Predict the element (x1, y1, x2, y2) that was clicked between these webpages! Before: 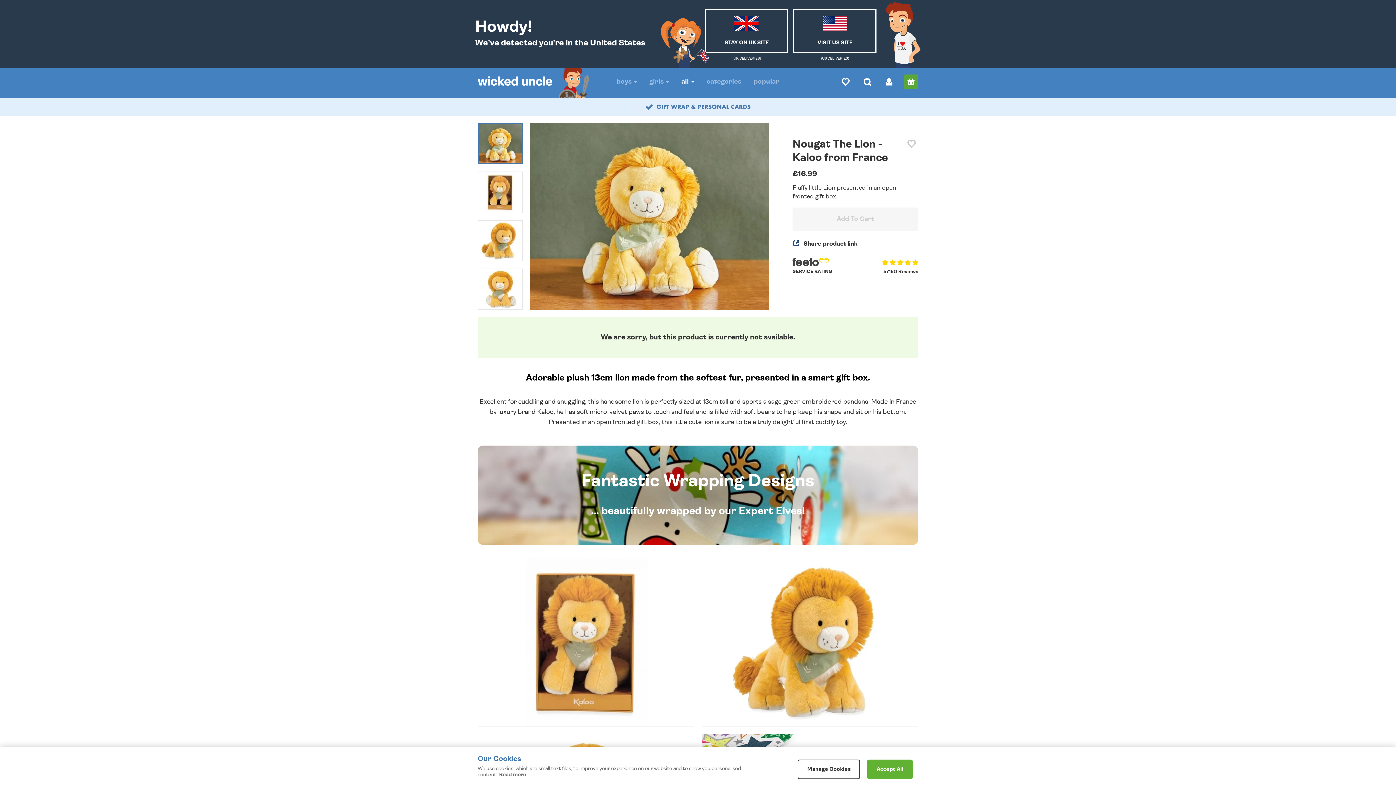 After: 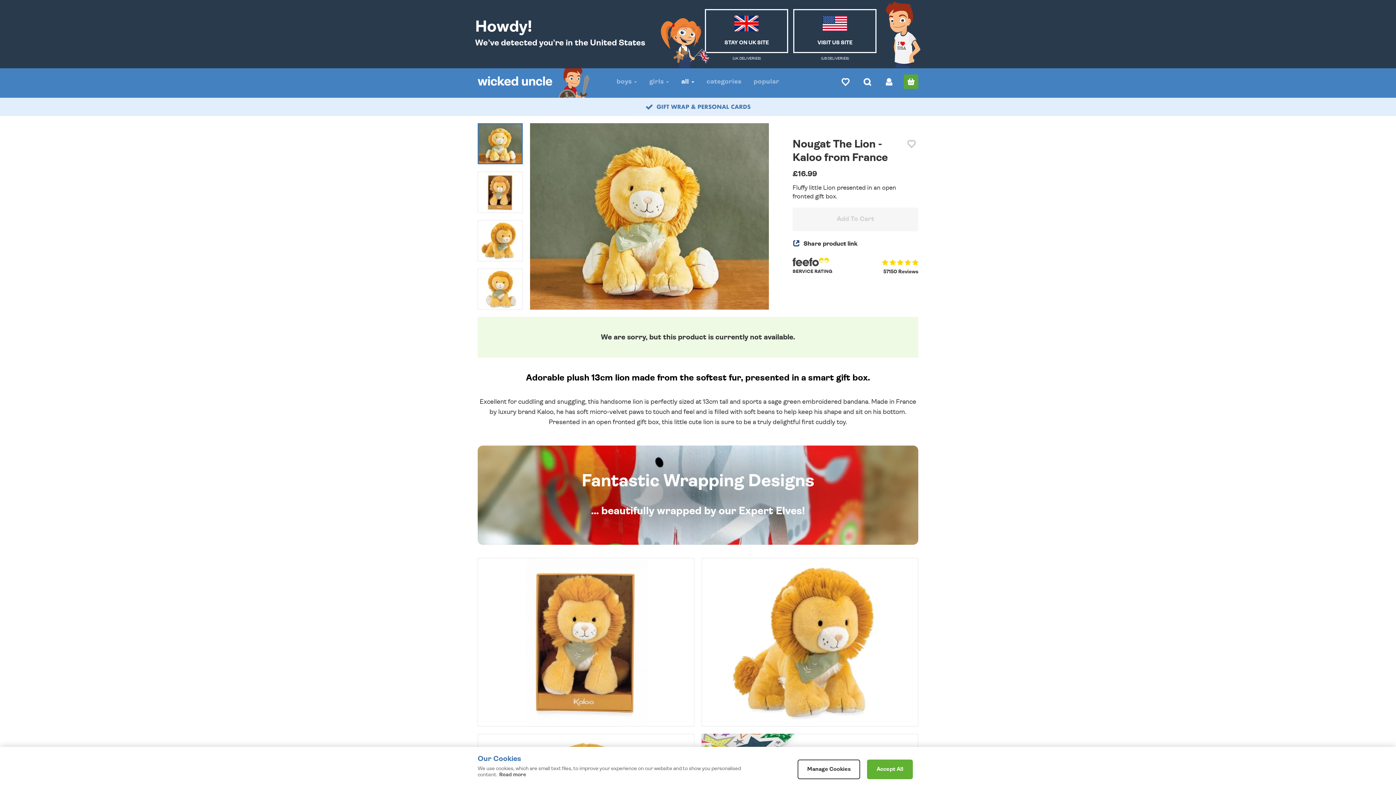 Action: label: More information about your privacy, opens in a new tab bbox: (499, 772, 526, 777)